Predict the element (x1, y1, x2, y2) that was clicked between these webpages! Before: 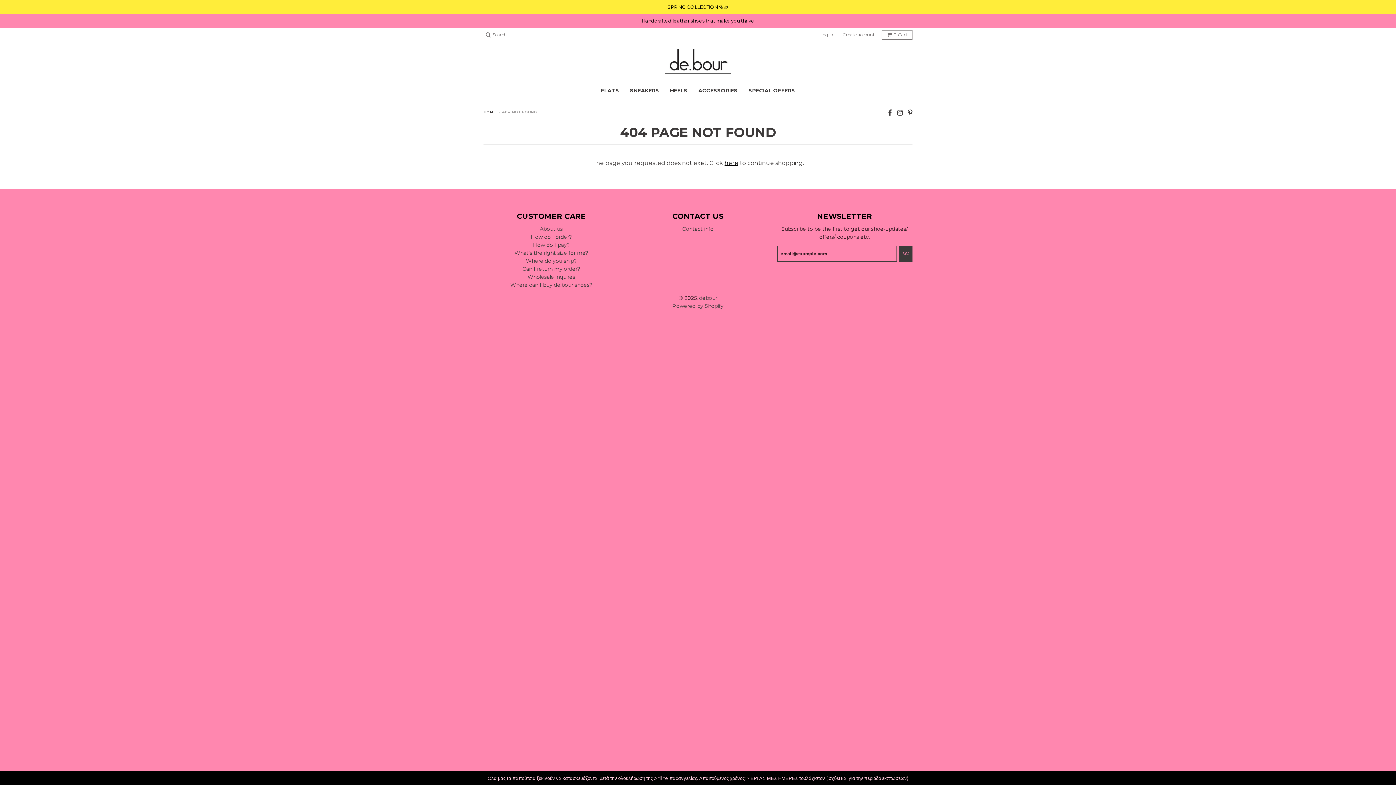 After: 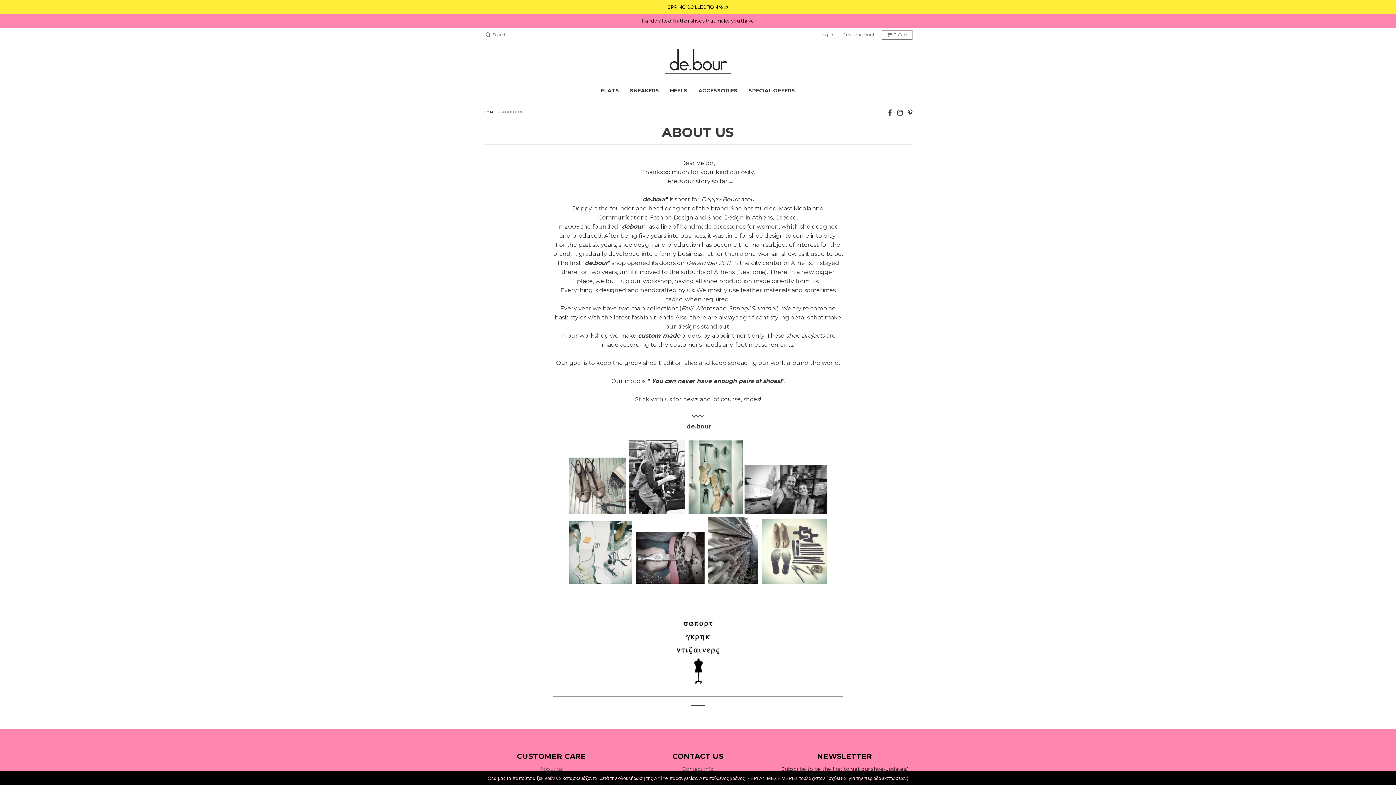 Action: label: About us bbox: (540, 225, 562, 232)